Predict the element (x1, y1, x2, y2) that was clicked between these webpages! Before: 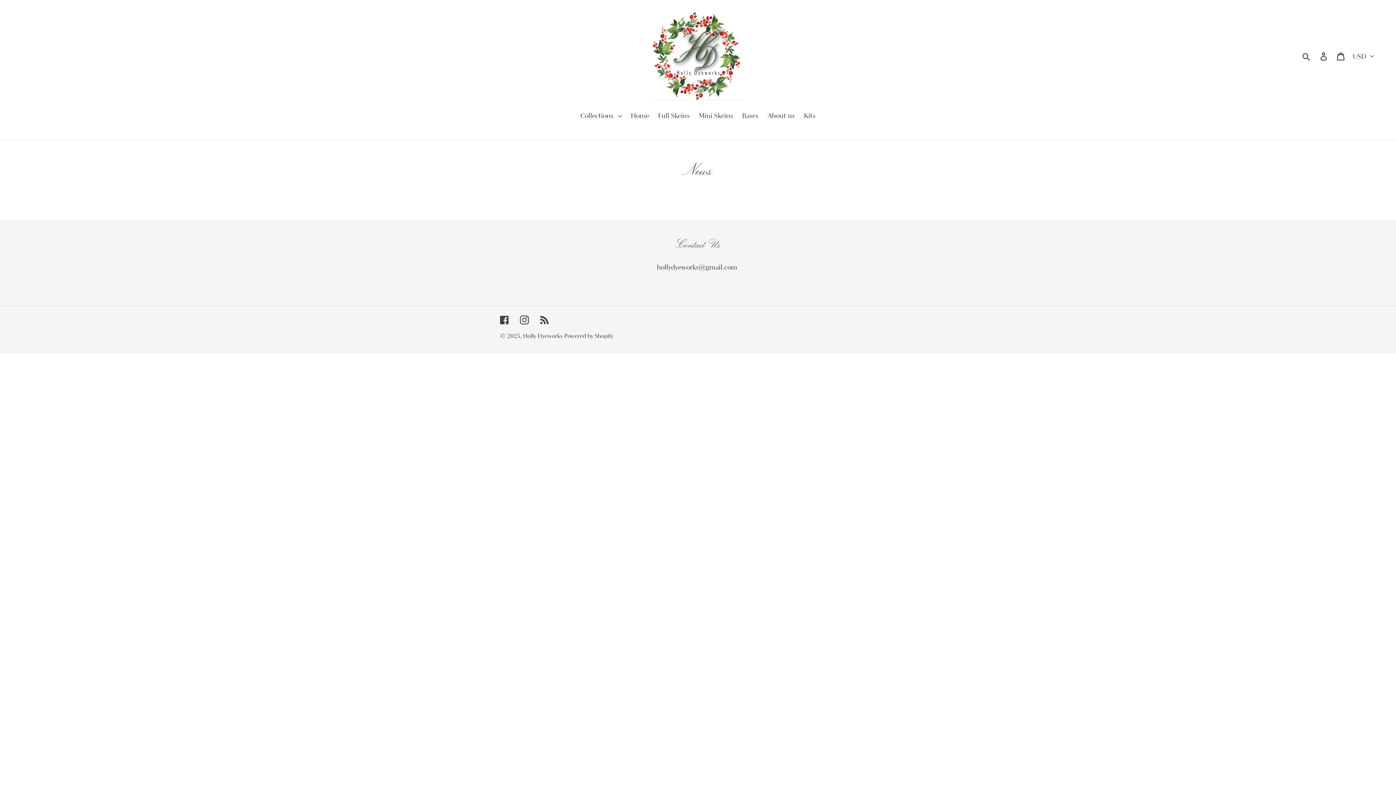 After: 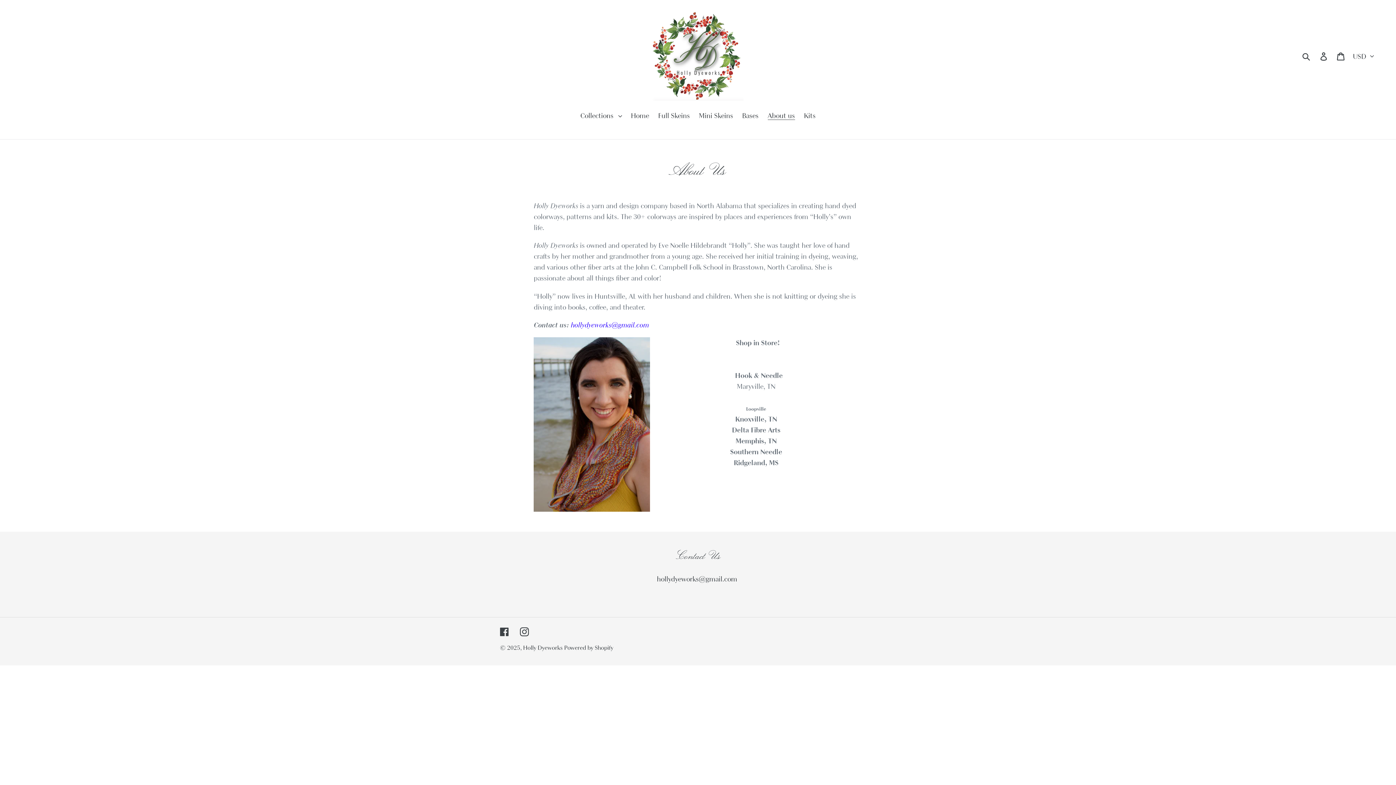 Action: bbox: (764, 110, 798, 122) label: About us